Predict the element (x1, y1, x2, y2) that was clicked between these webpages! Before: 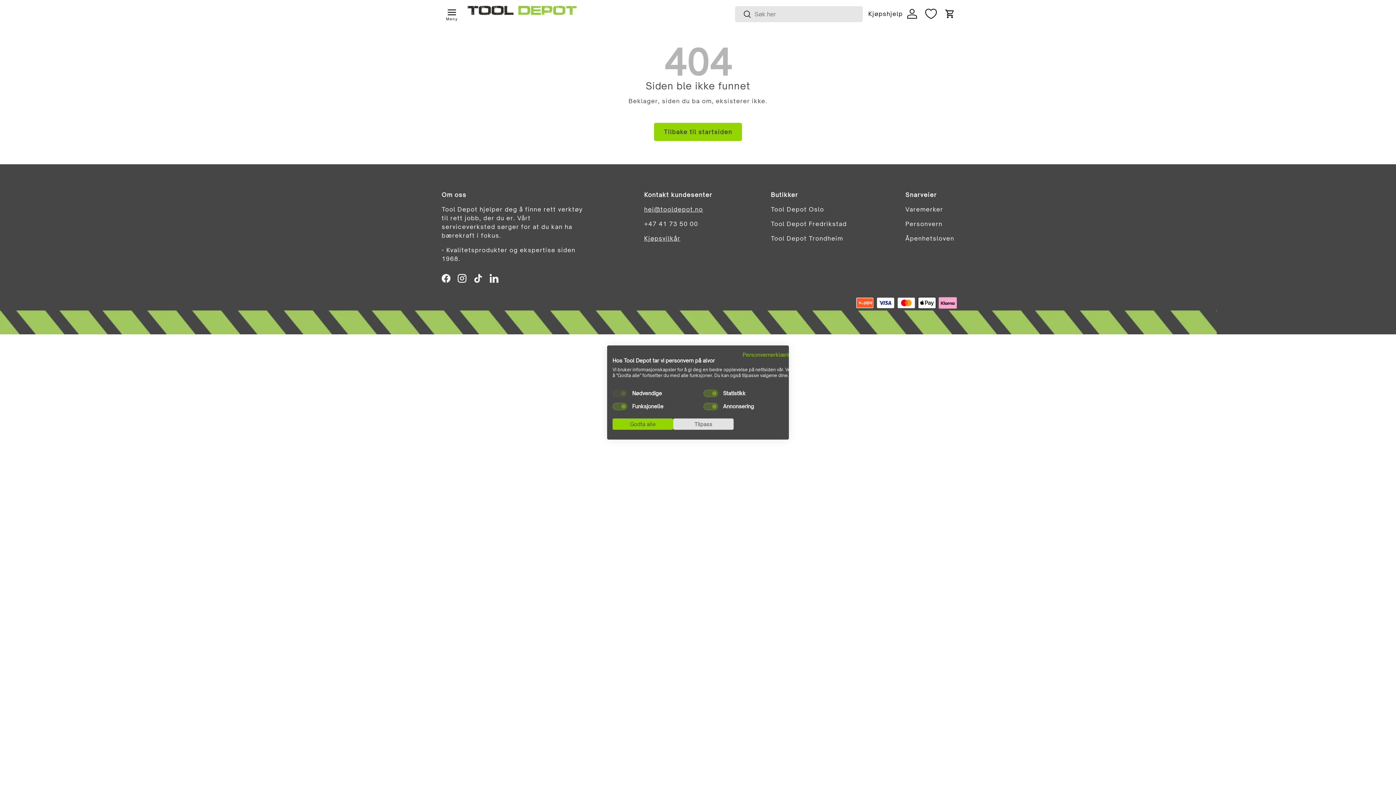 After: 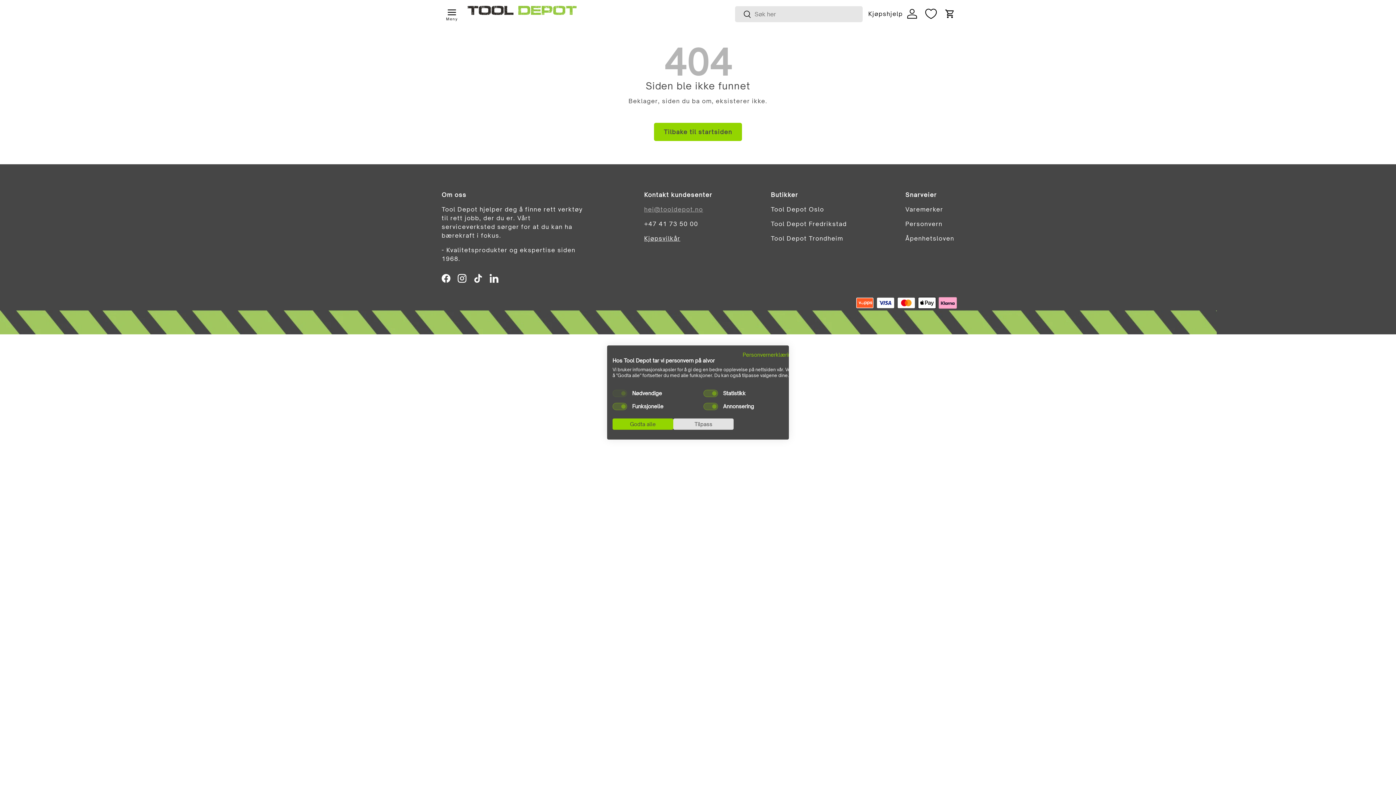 Action: bbox: (644, 205, 703, 213) label: hei@tooldepot.no